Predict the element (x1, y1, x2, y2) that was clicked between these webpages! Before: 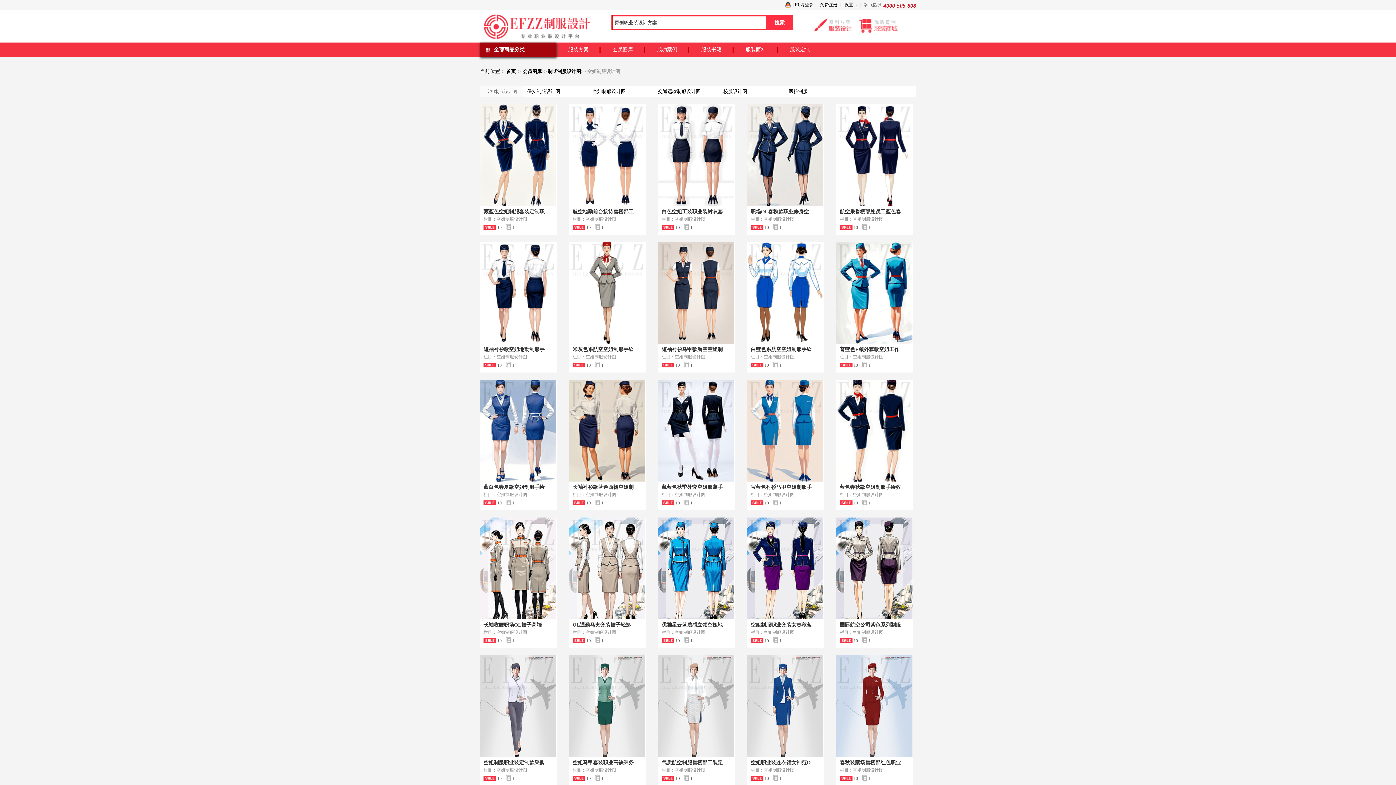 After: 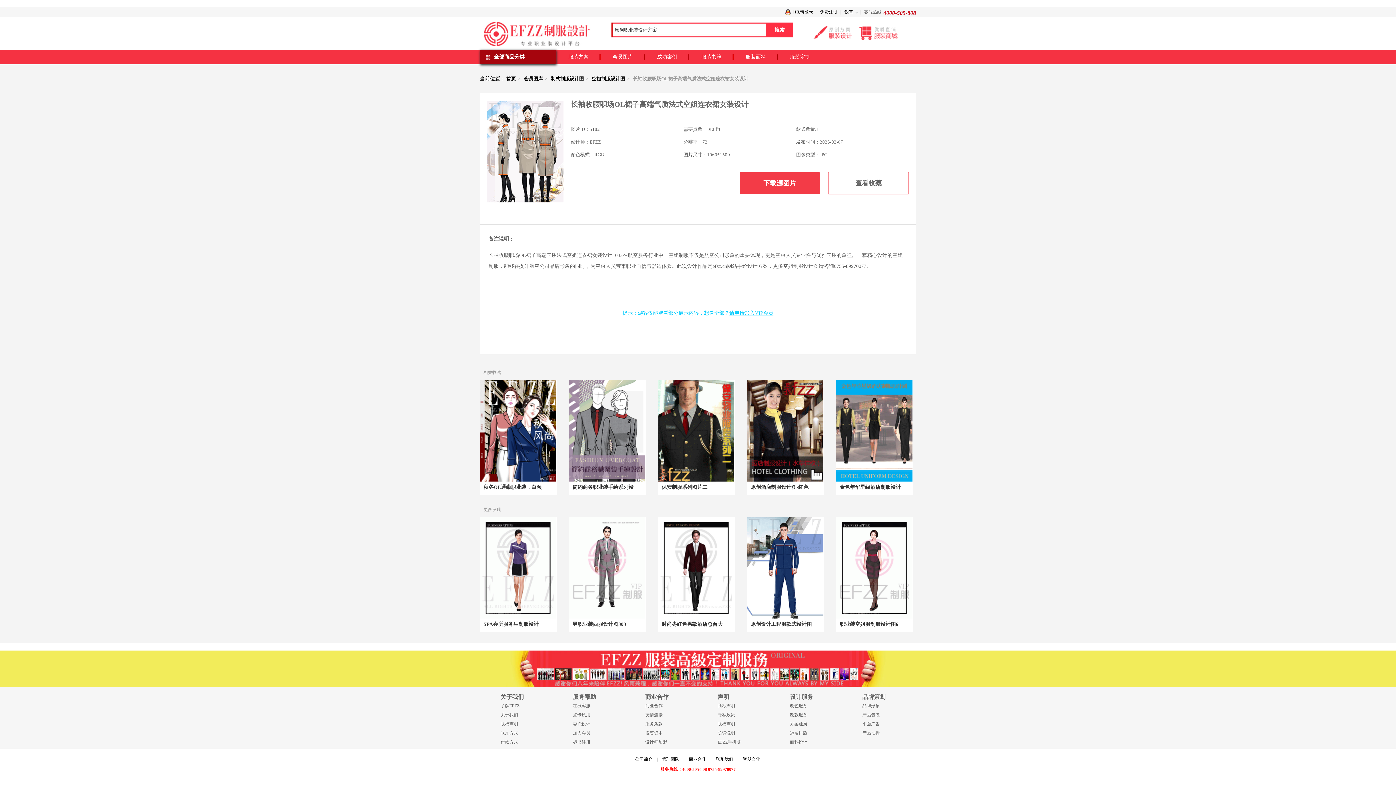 Action: label: 长袖收腰职场OL裙子高端 bbox: (483, 622, 541, 628)